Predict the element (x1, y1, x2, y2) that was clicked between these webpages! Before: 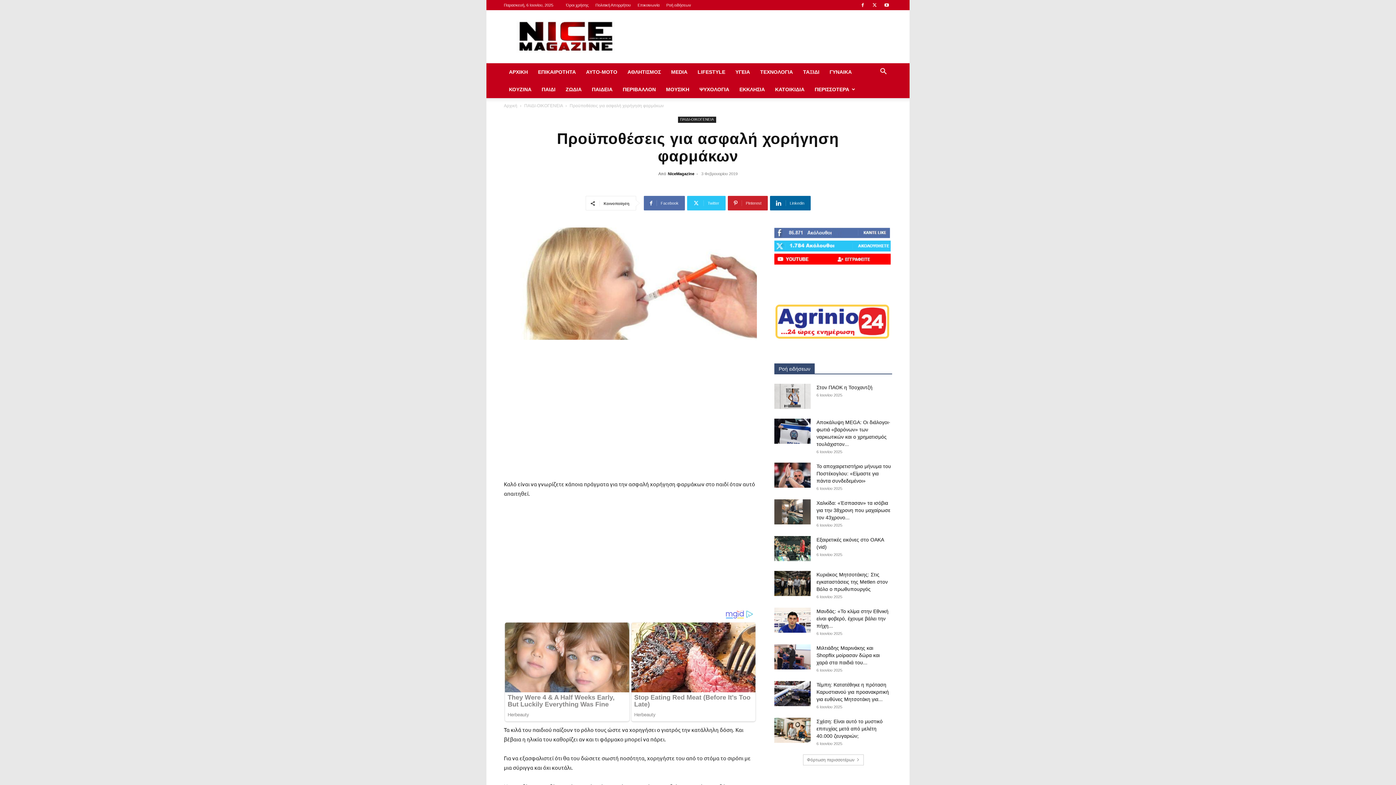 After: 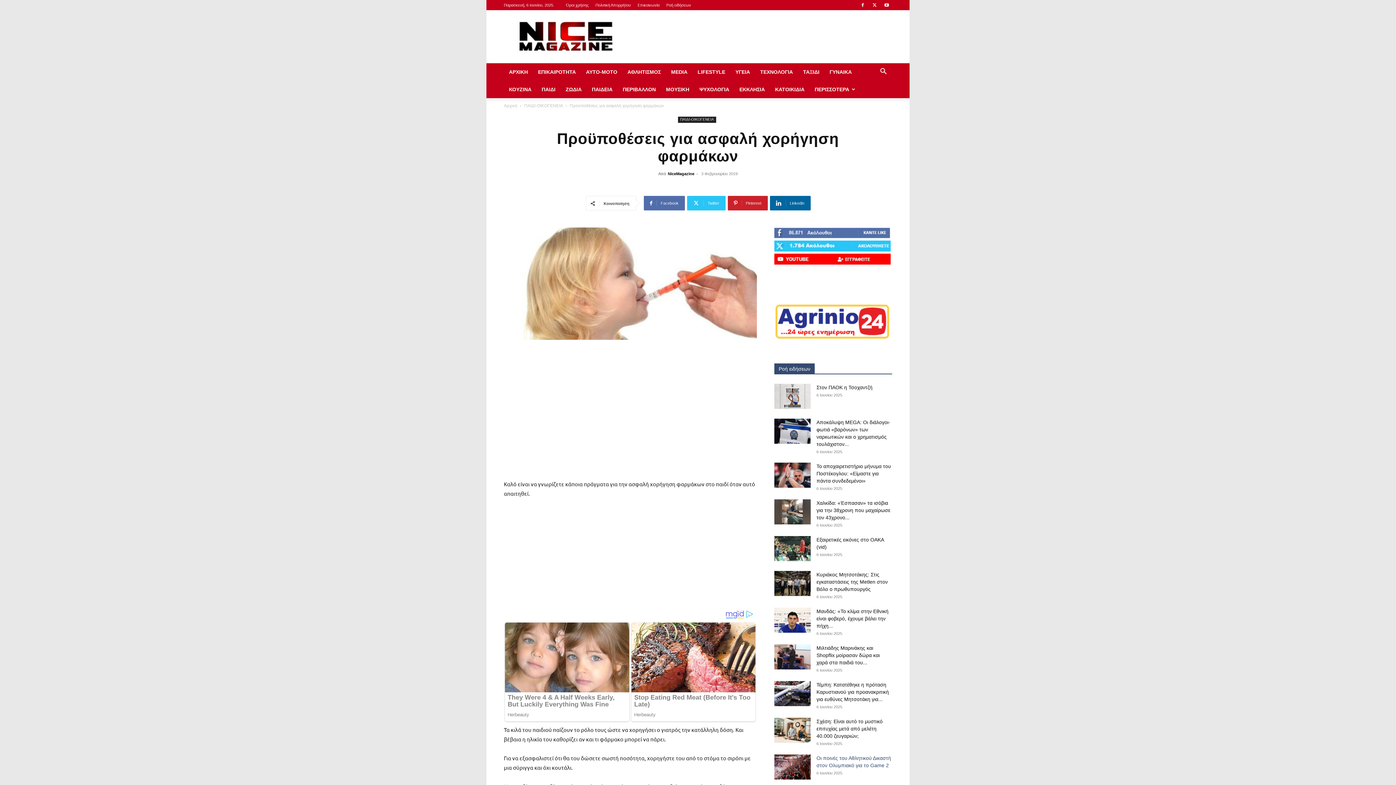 Action: bbox: (803, 754, 863, 765) label: Φόρτωση περισσοτέρων